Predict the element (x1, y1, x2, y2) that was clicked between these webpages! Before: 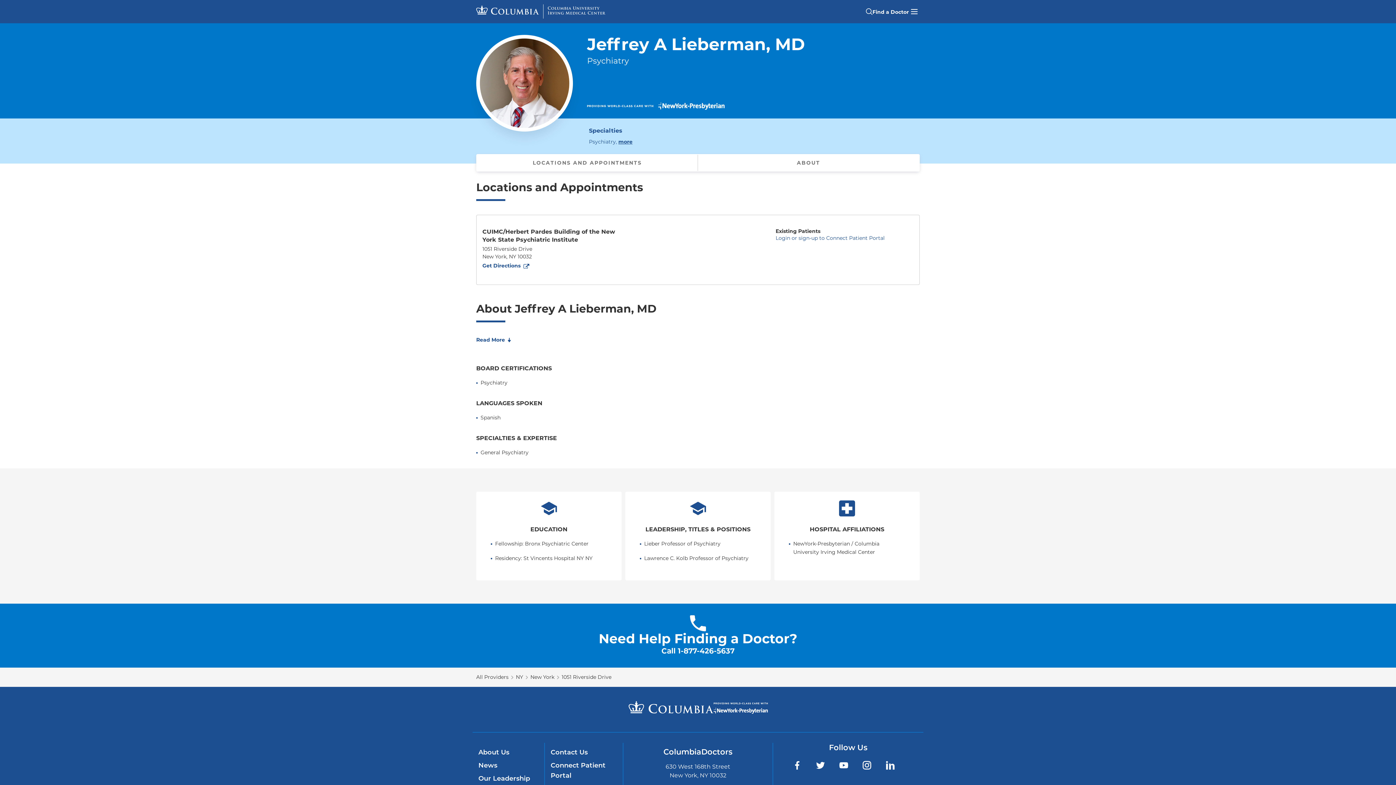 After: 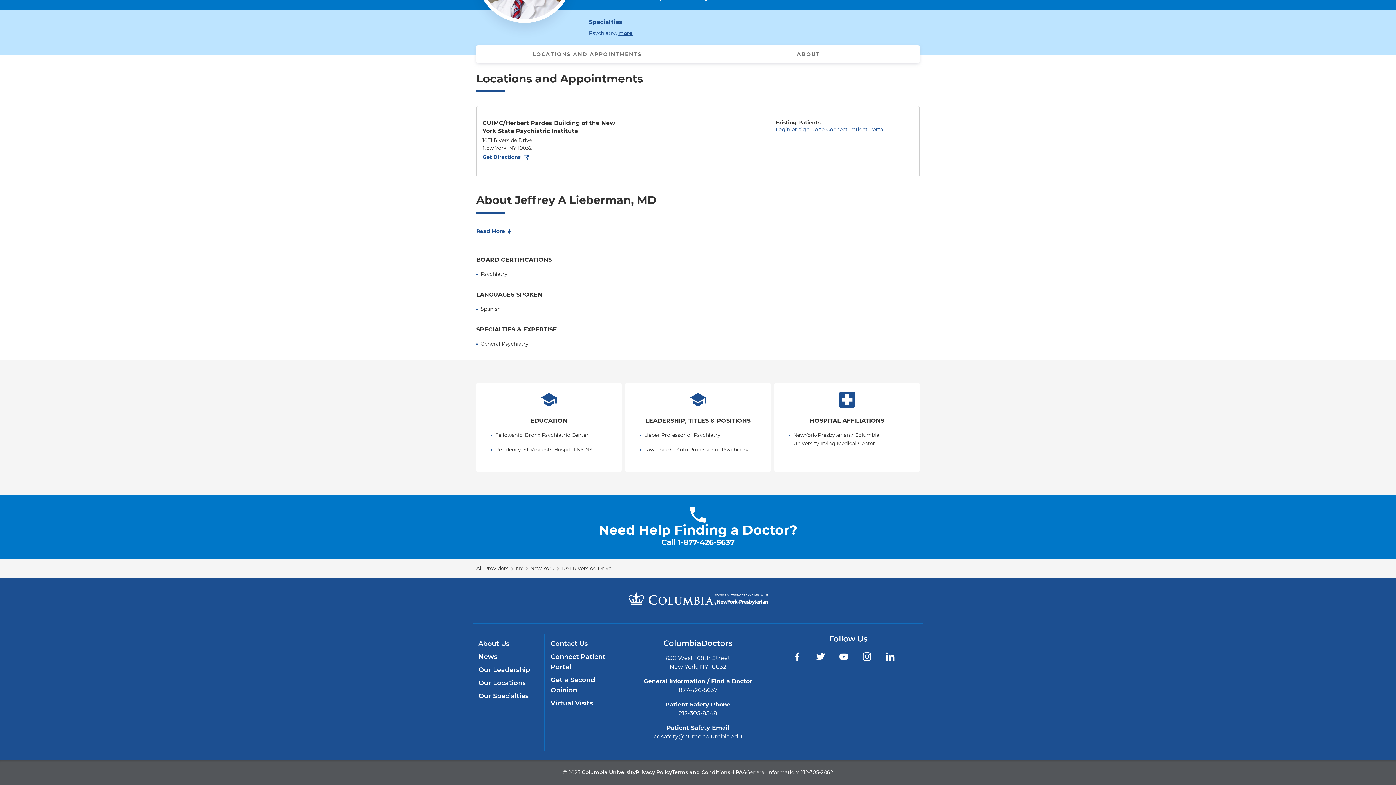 Action: label: more
specialties bbox: (618, 137, 632, 146)